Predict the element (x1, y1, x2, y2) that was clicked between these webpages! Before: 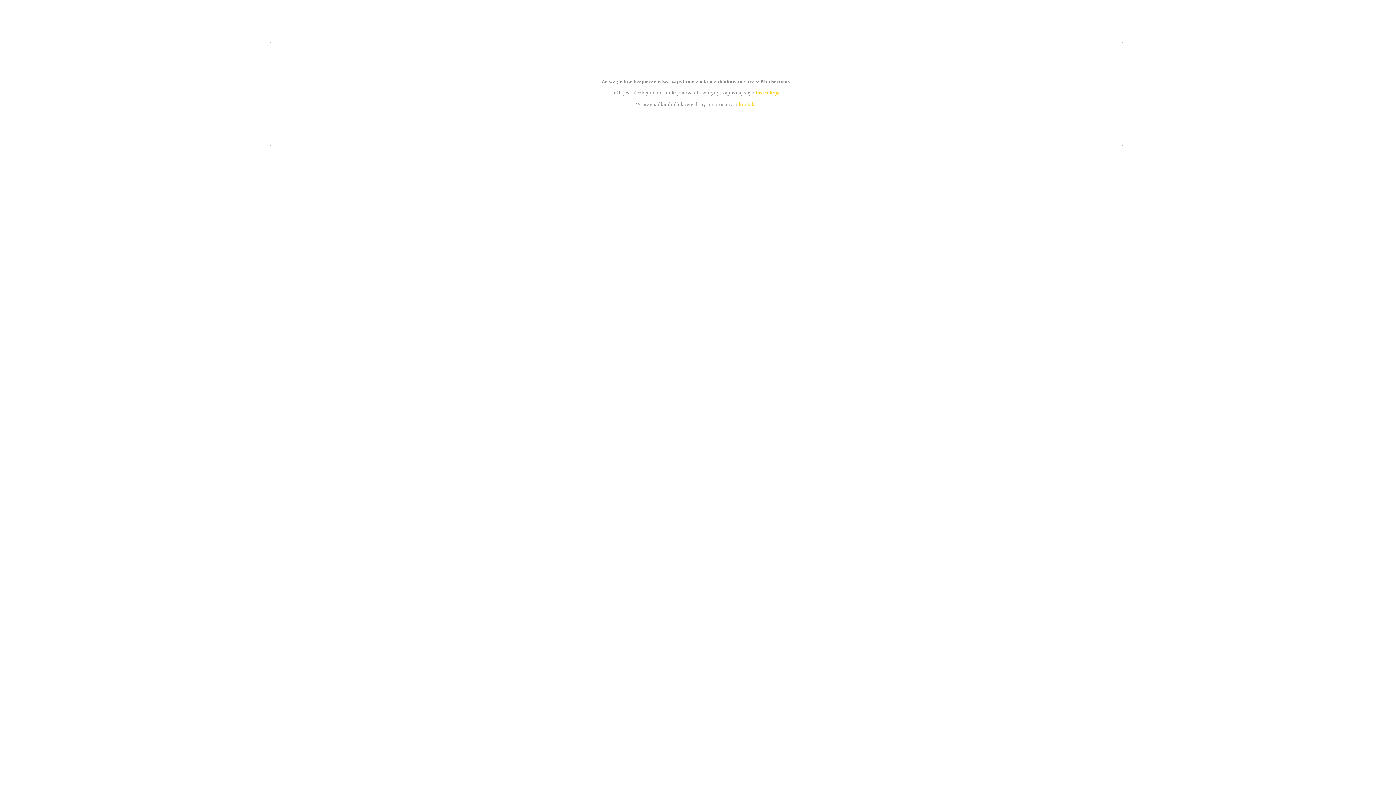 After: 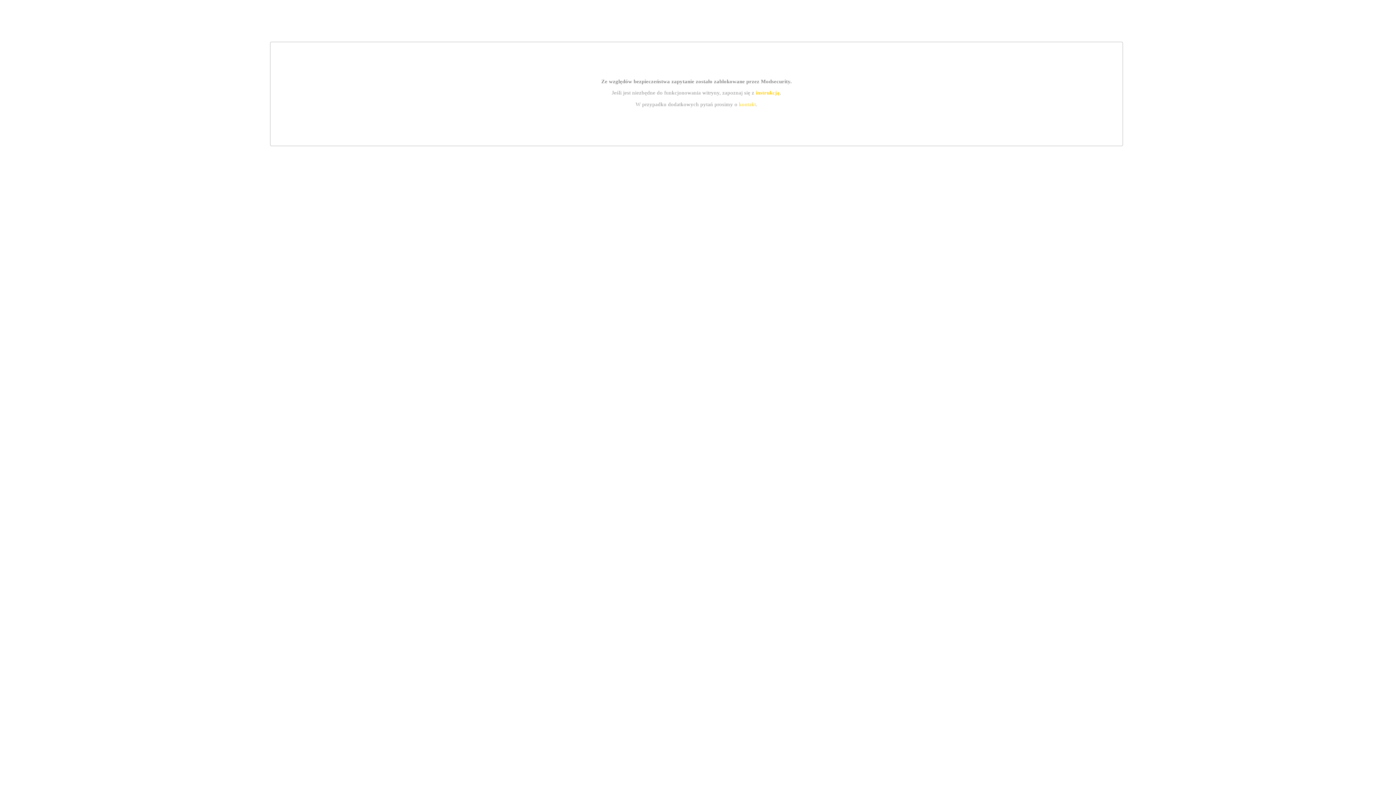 Action: label: instrukcją bbox: (755, 89, 779, 95)